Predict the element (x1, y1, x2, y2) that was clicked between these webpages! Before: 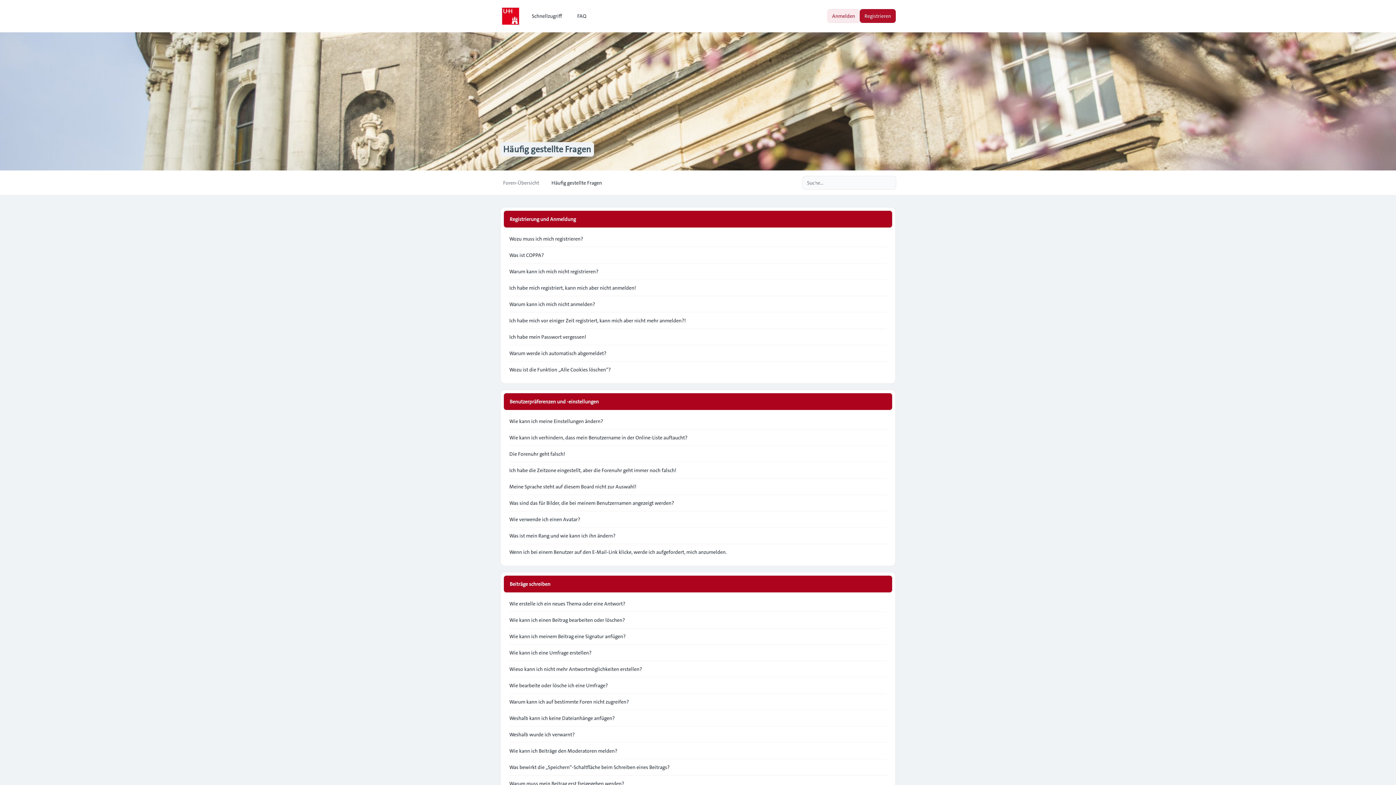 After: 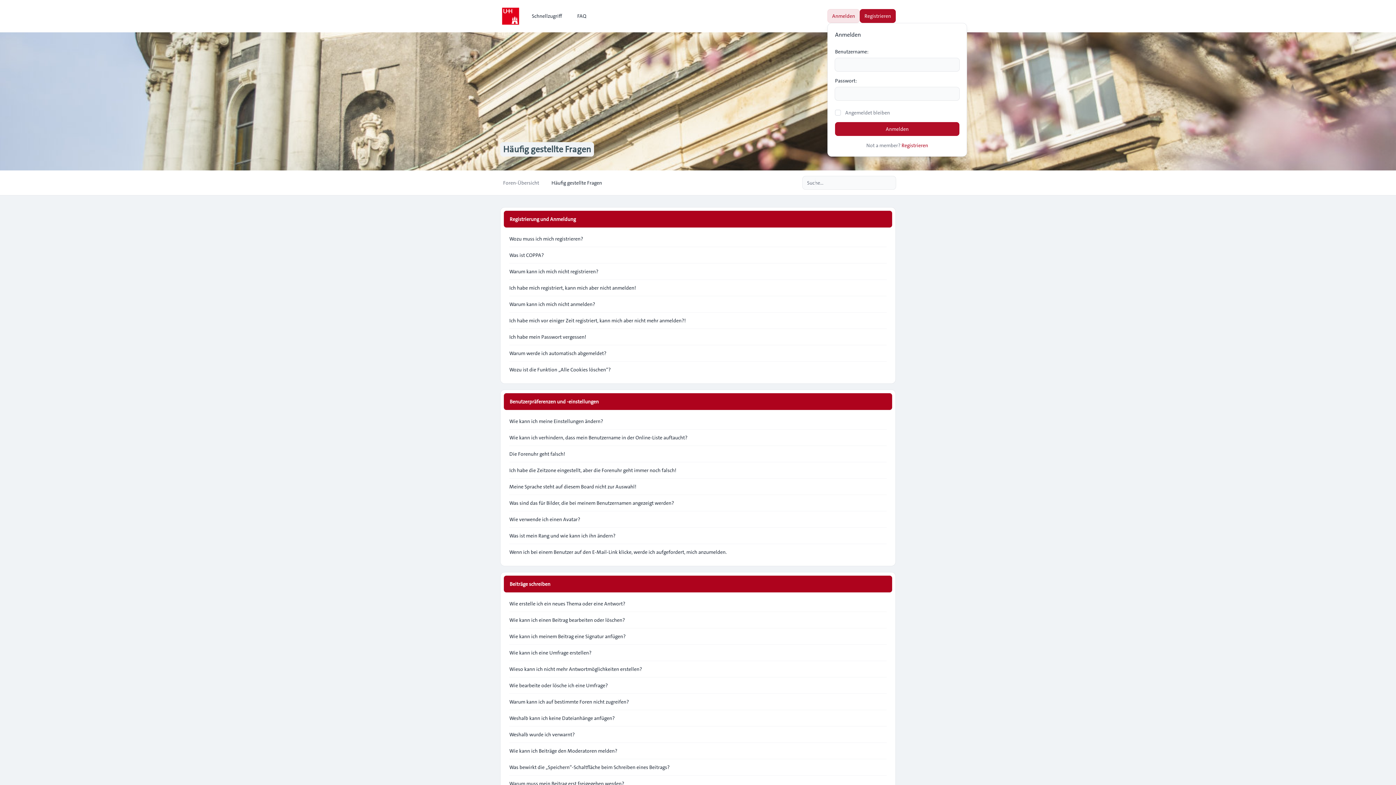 Action: label: Anmelden bbox: (827, 9, 860, 23)